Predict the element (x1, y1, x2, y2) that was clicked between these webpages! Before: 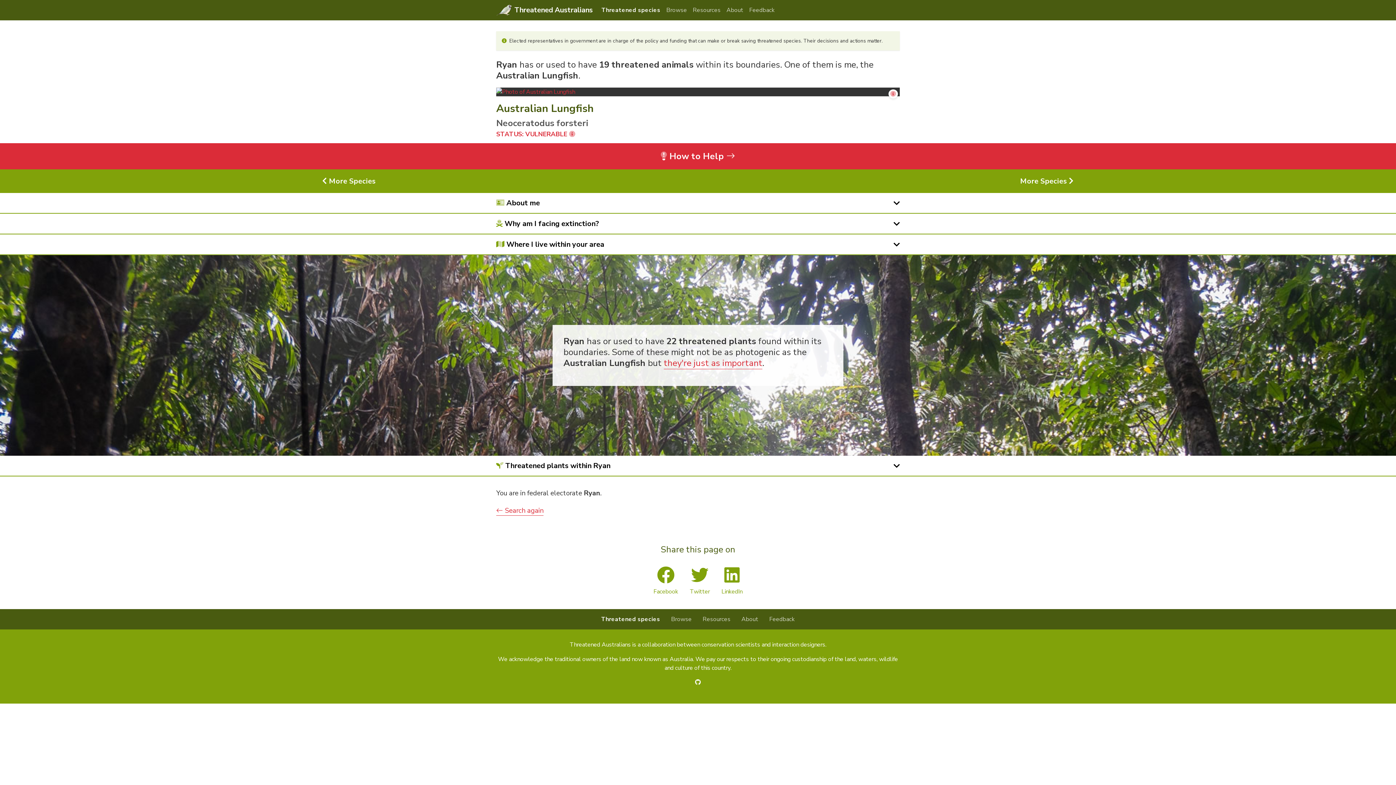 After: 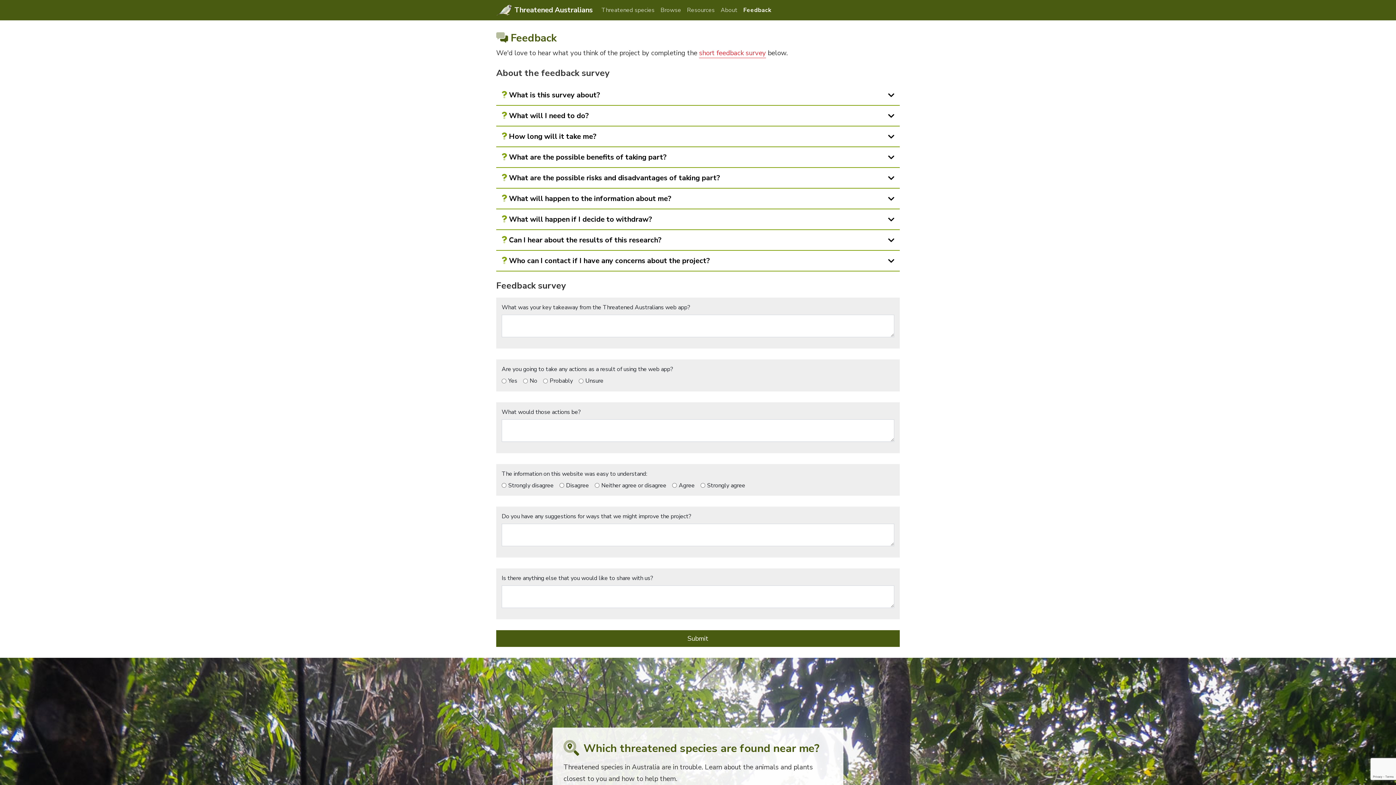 Action: bbox: (746, 2, 777, 17) label: Feedback